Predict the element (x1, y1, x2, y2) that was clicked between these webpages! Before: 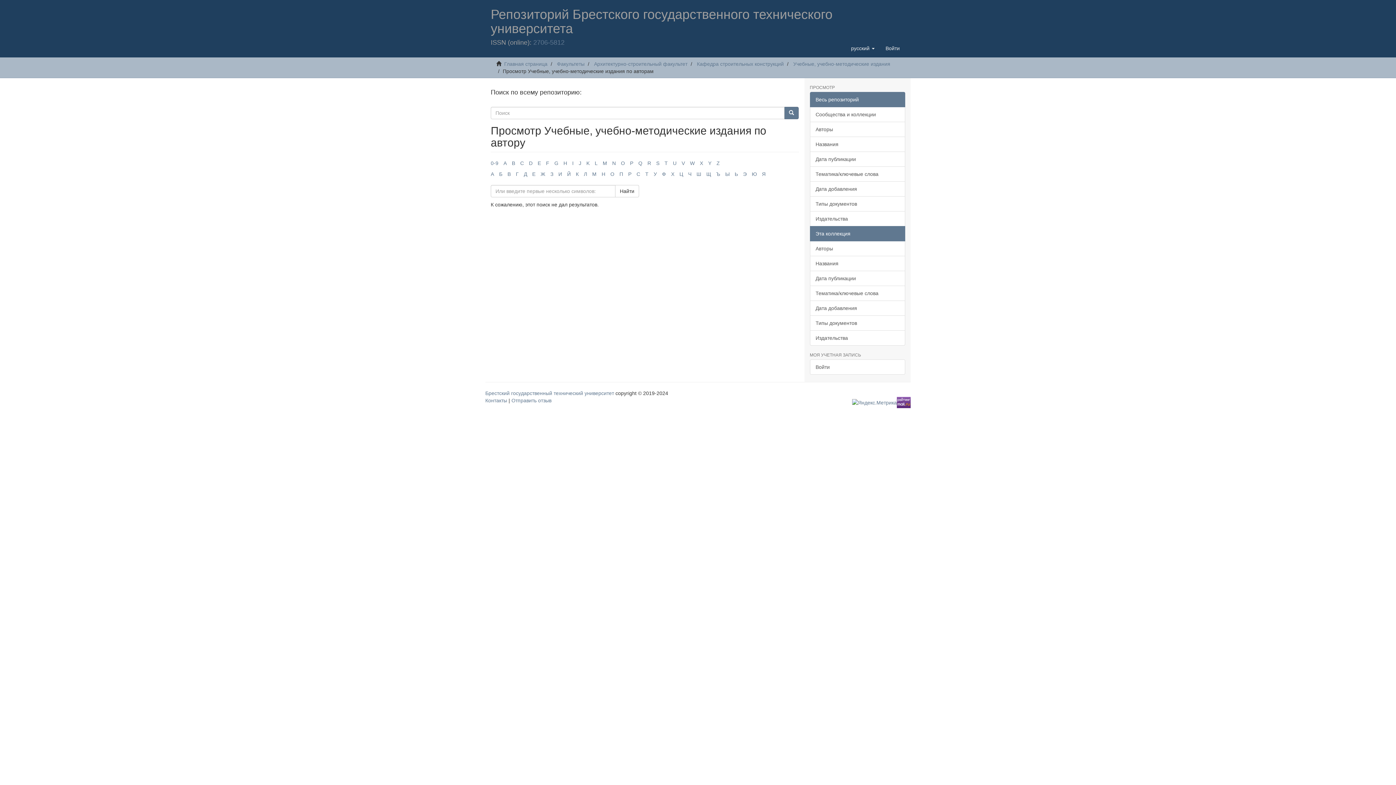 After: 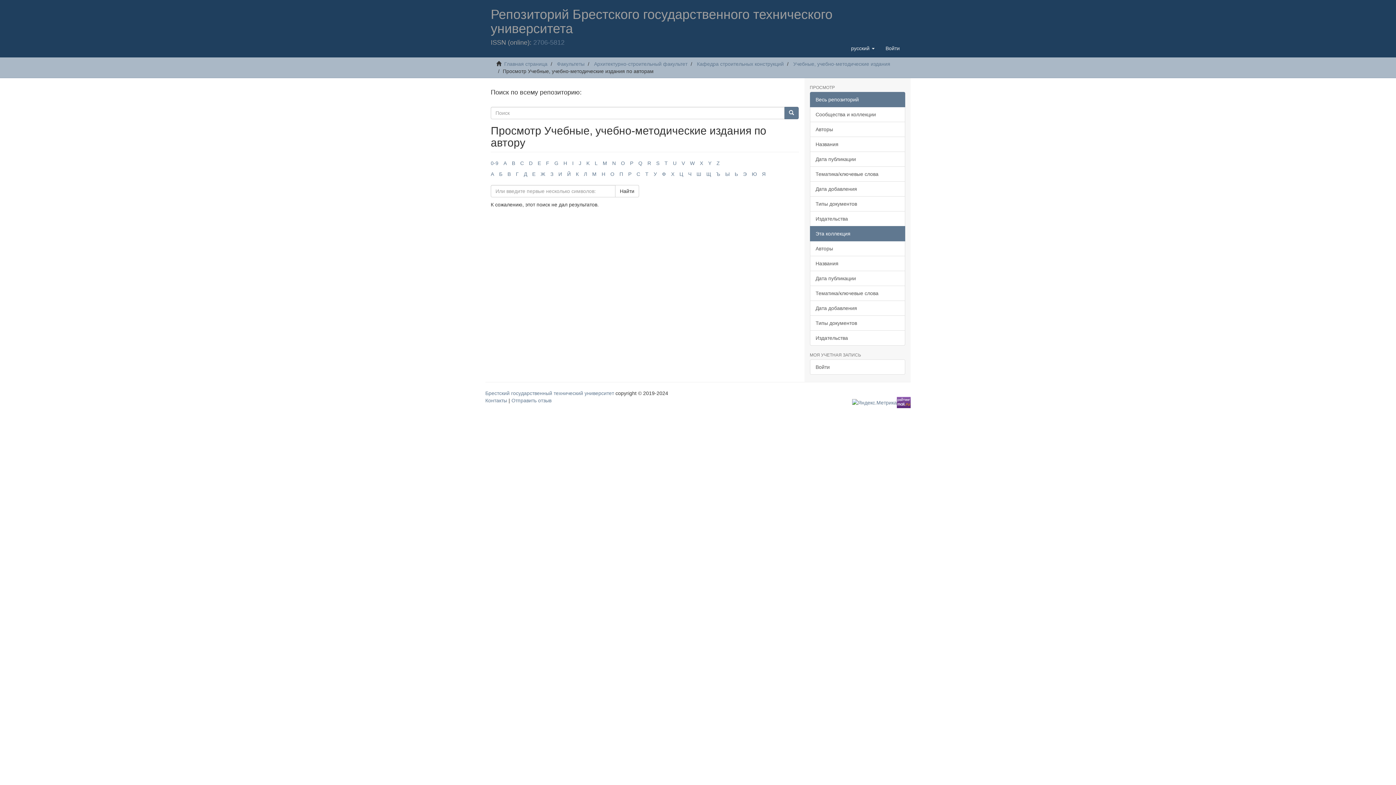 Action: label: H bbox: (563, 160, 567, 166)